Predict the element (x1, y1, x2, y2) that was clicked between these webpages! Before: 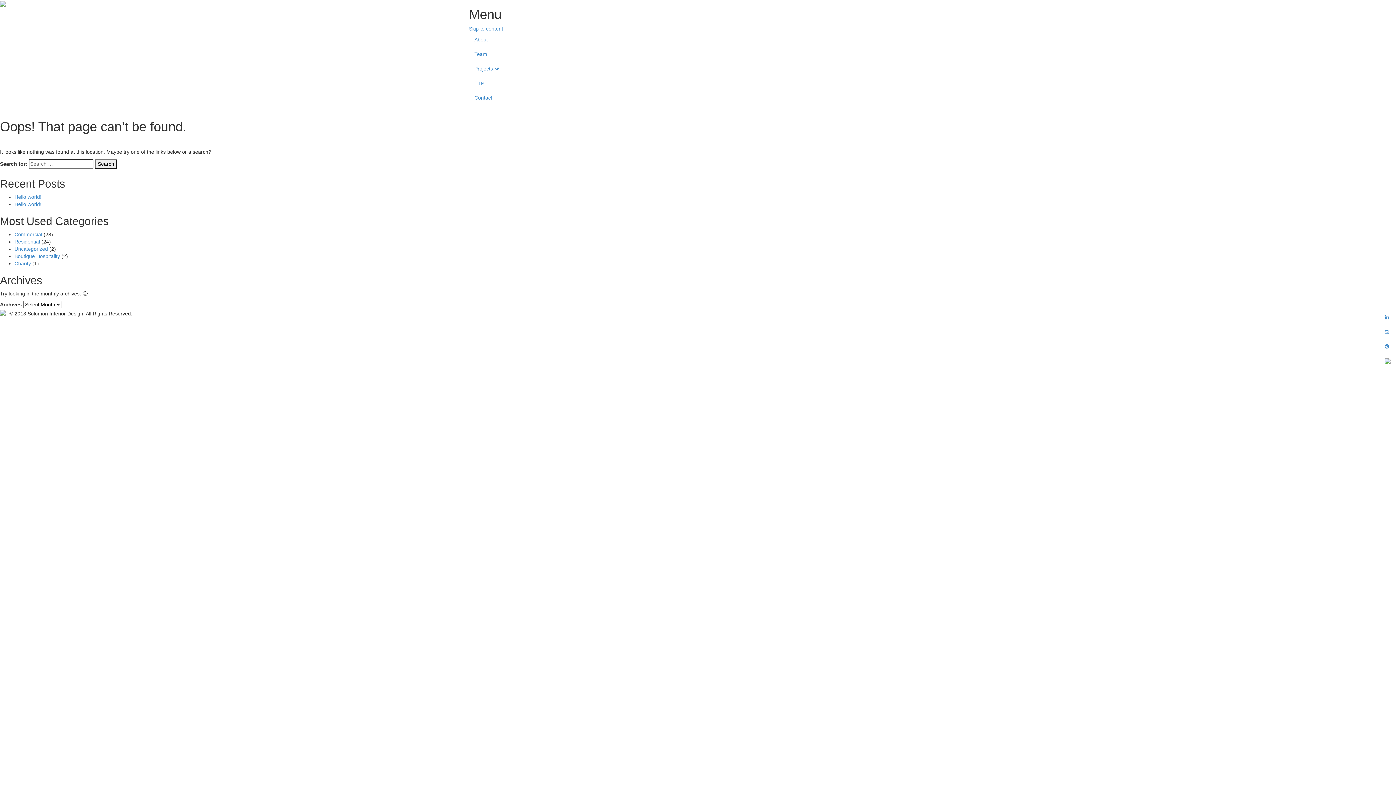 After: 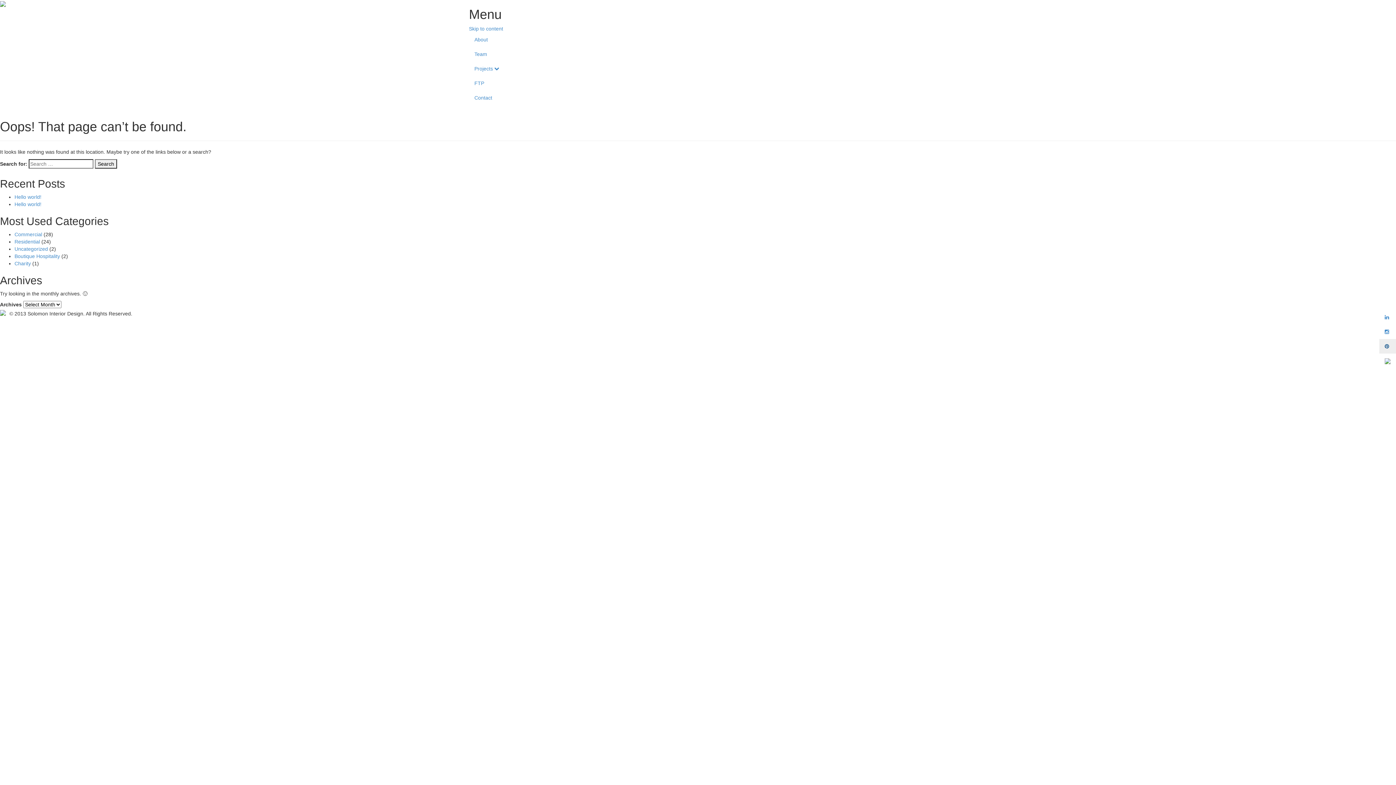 Action: bbox: (1379, 339, 1396, 353)